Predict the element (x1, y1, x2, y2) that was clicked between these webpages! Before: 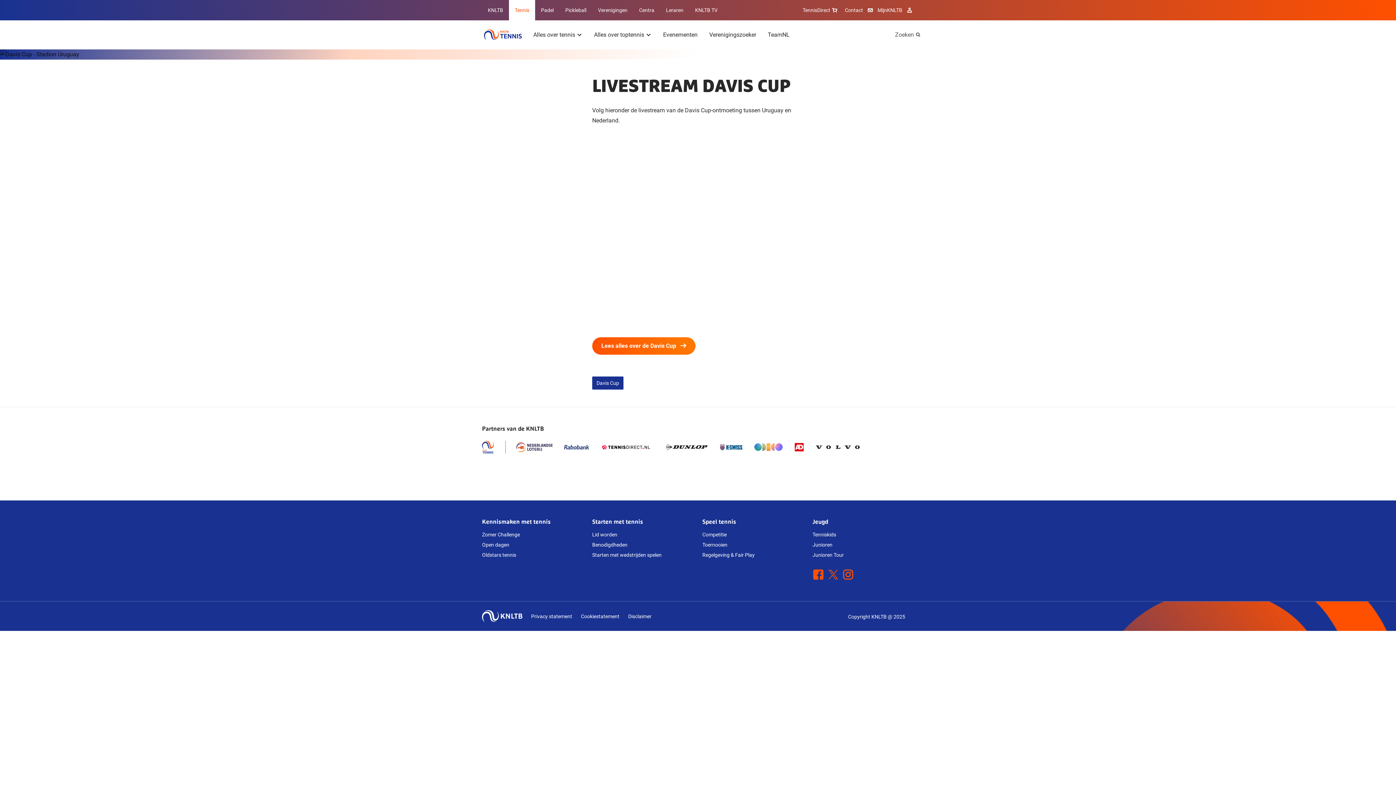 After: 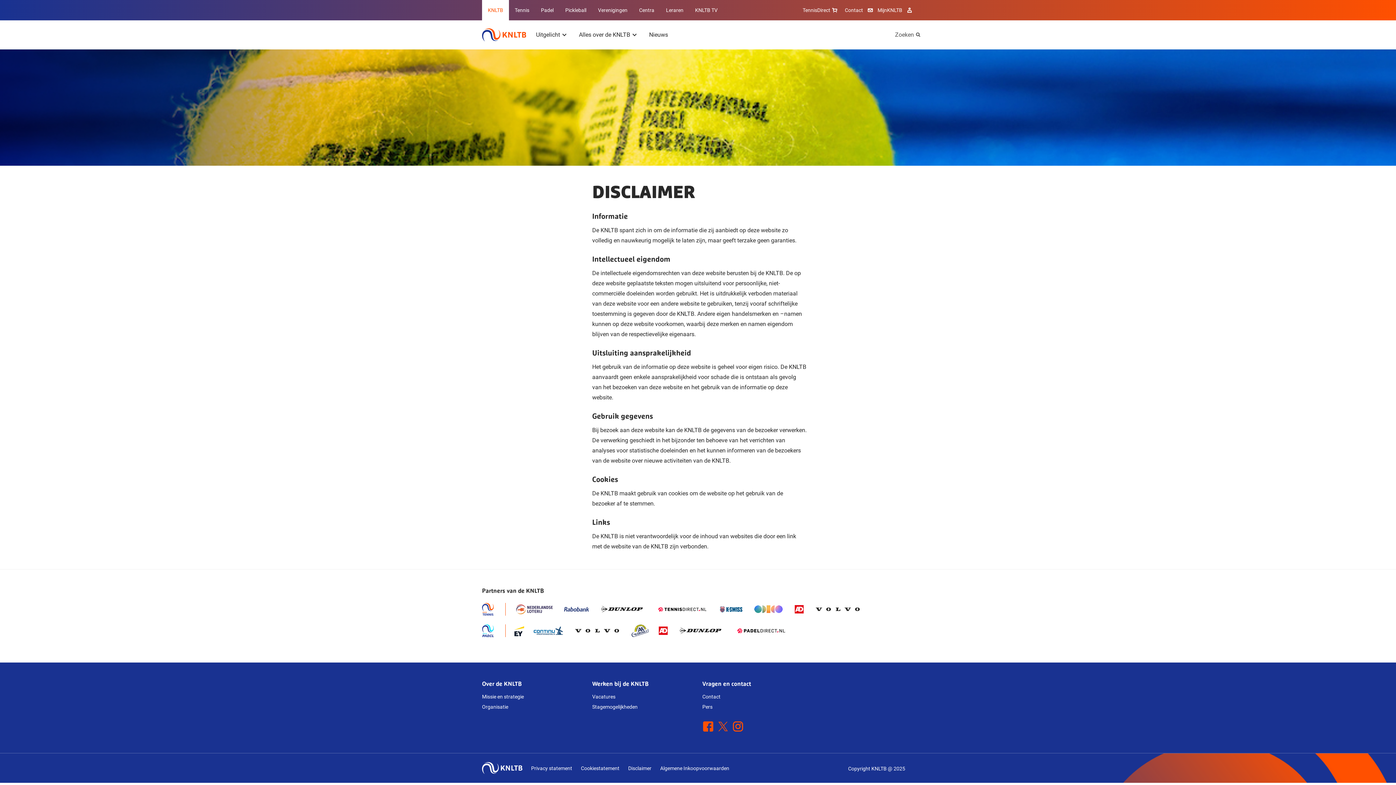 Action: bbox: (628, 611, 651, 621) label: Disclaimer